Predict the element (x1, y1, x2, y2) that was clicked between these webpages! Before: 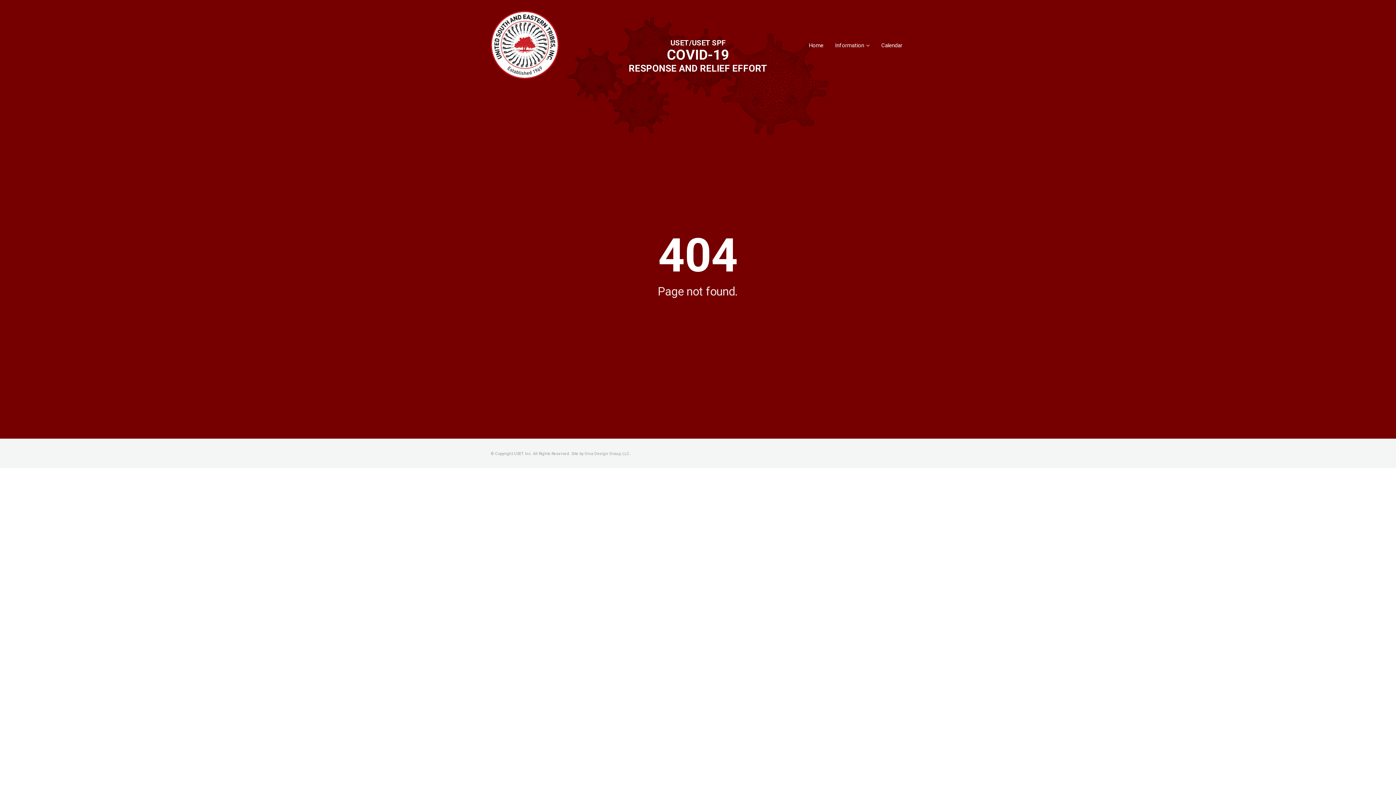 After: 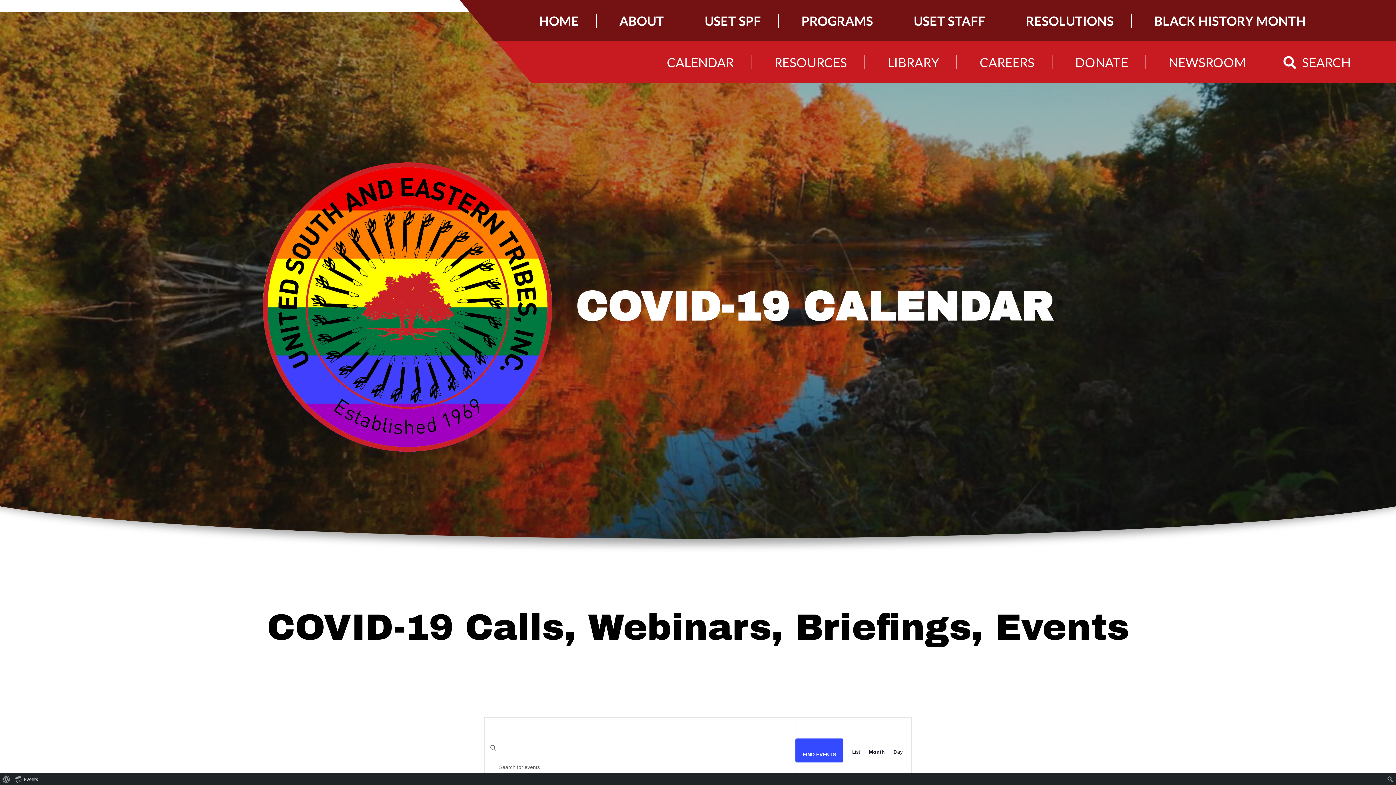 Action: label: Calendar bbox: (878, 39, 905, 51)